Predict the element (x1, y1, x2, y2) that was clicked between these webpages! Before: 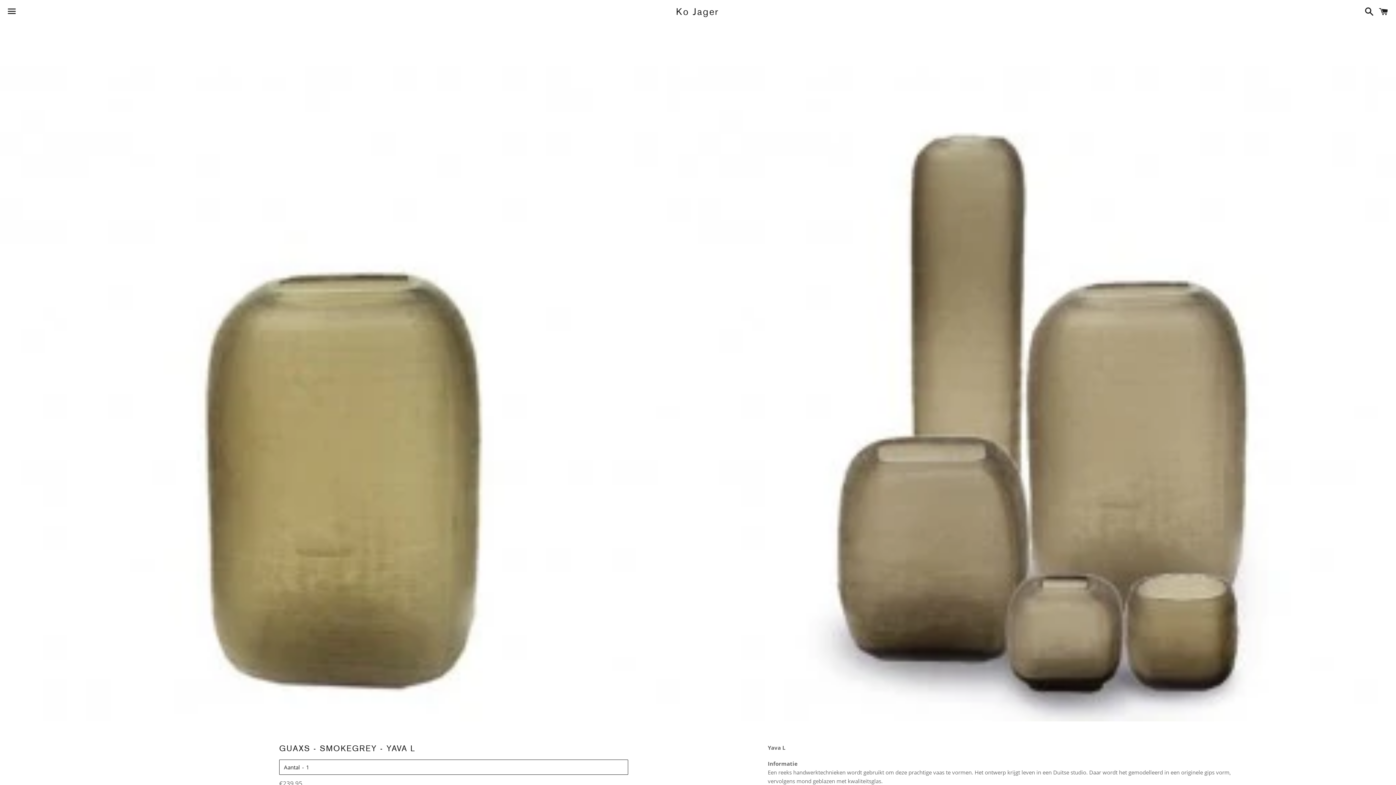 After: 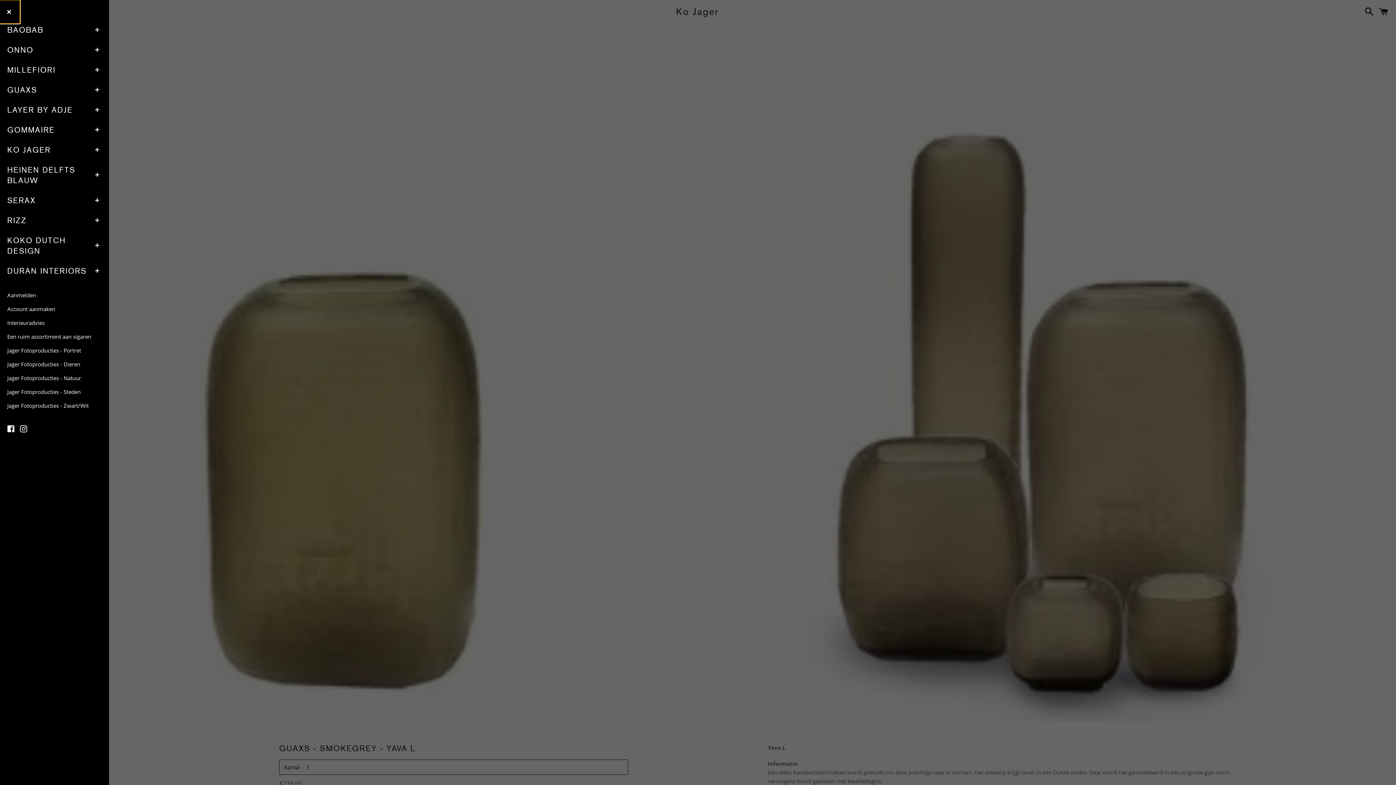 Action: label: Menu bbox: (3, 0, 20, 22)